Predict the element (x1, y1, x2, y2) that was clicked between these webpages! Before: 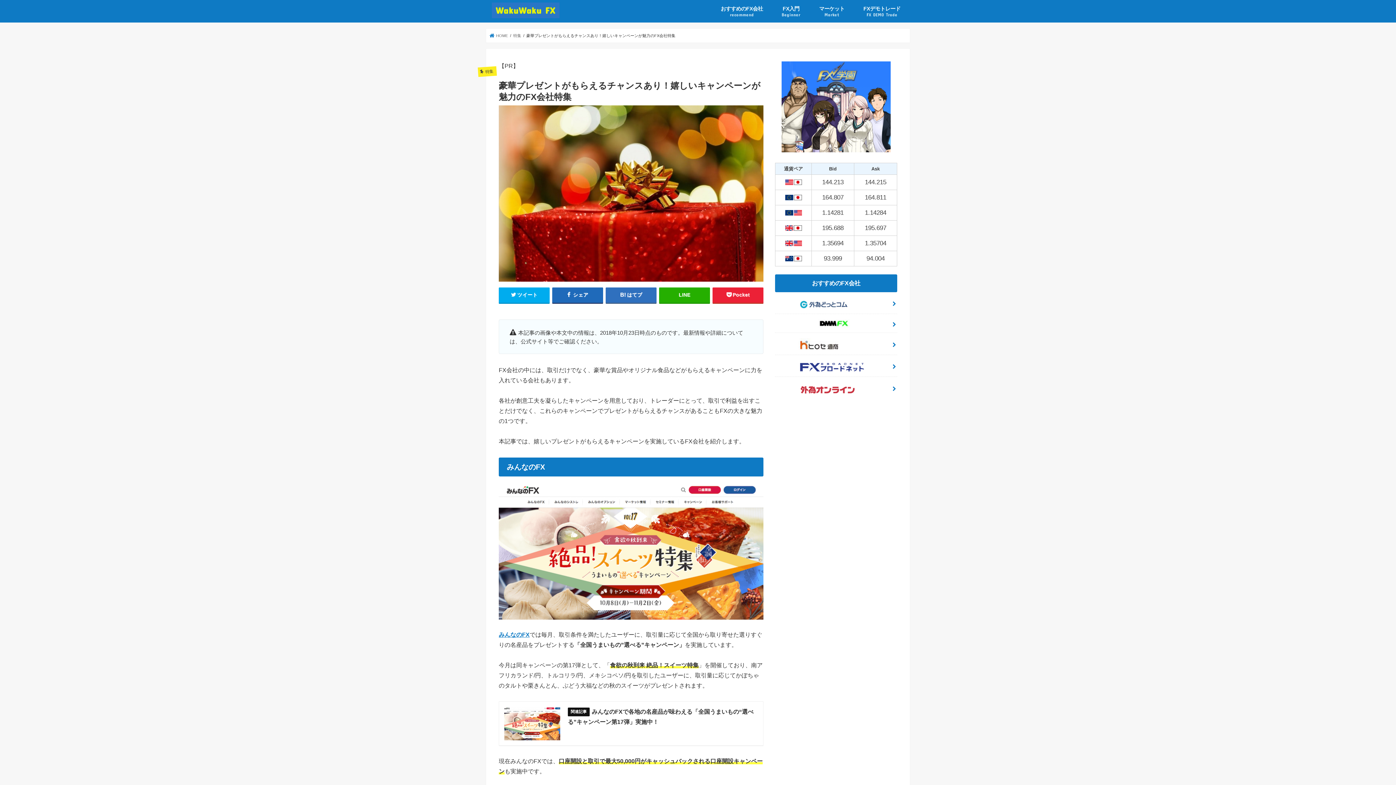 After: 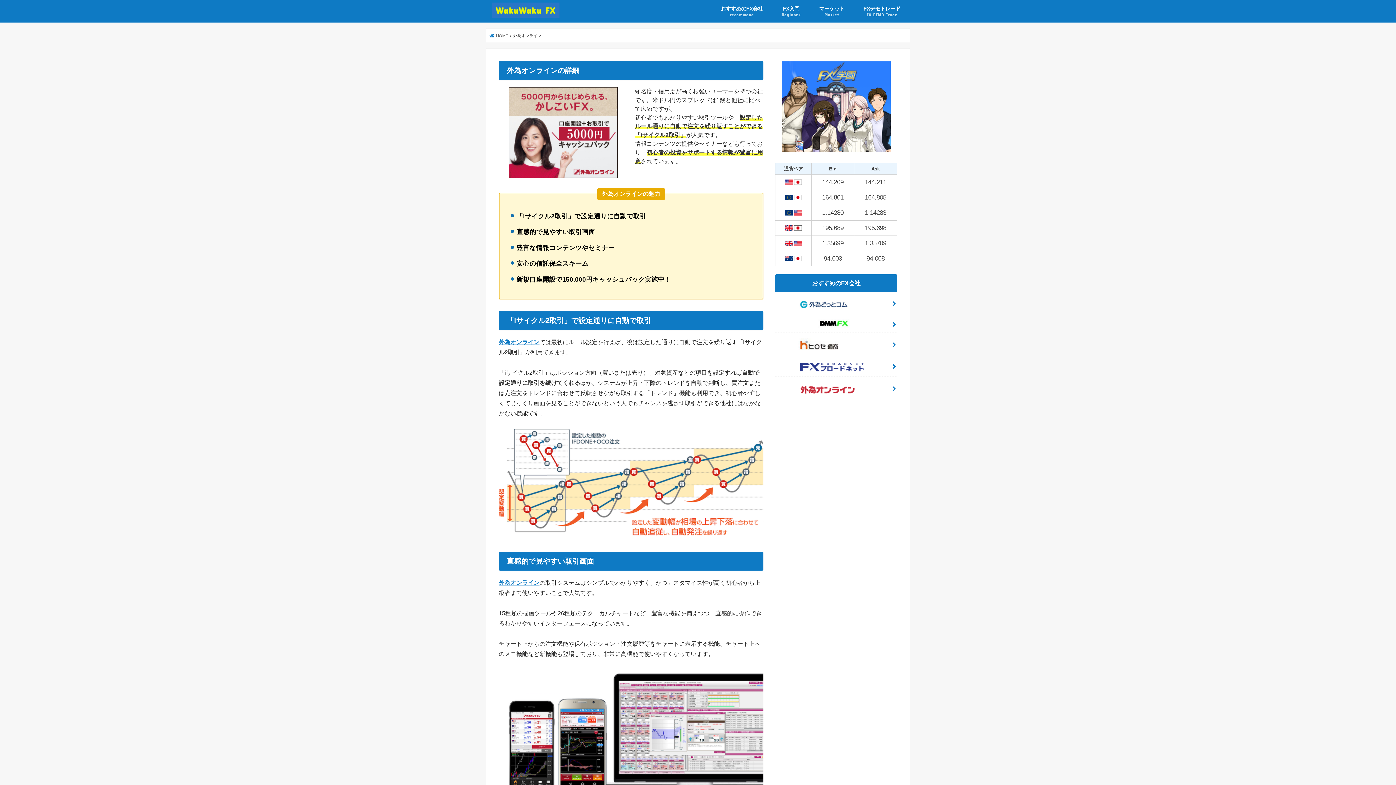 Action: bbox: (775, 377, 897, 398)